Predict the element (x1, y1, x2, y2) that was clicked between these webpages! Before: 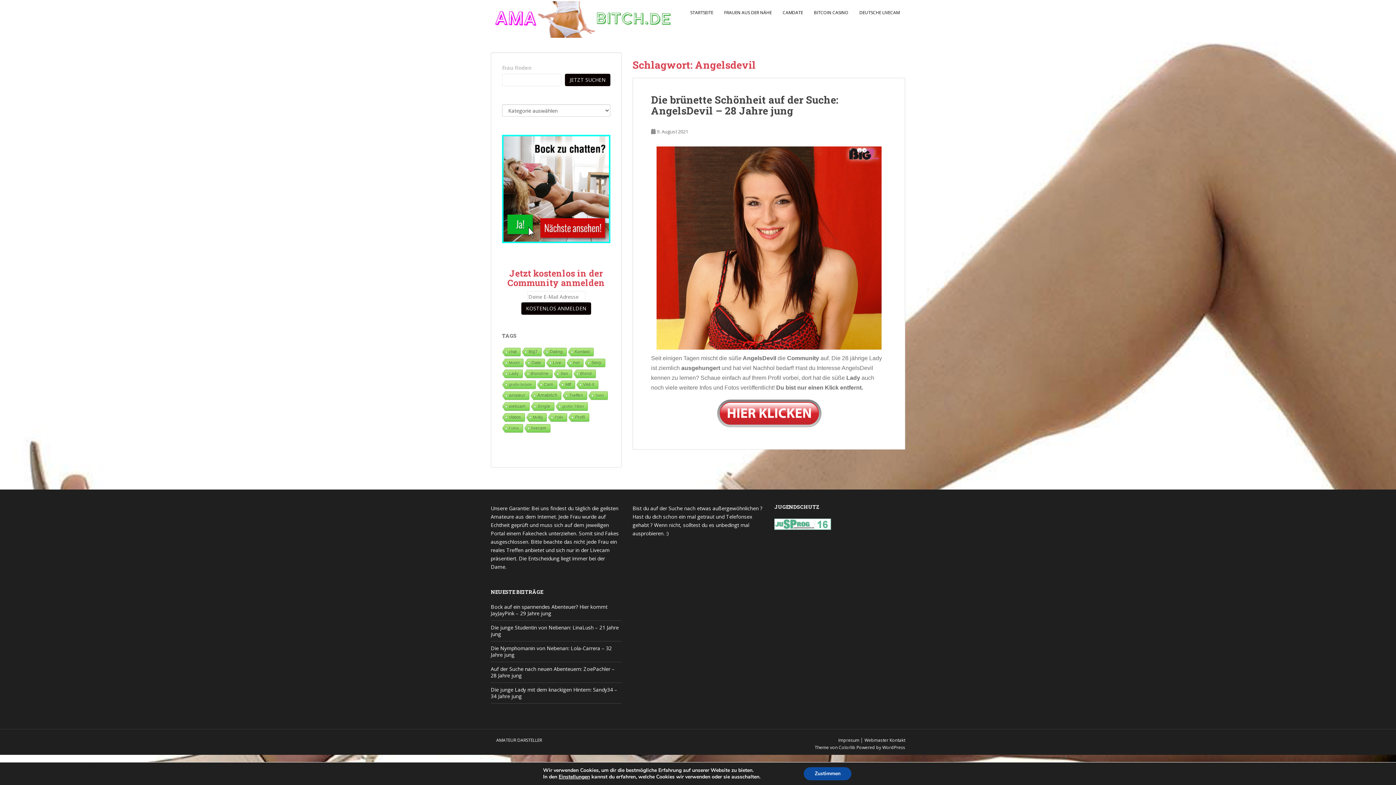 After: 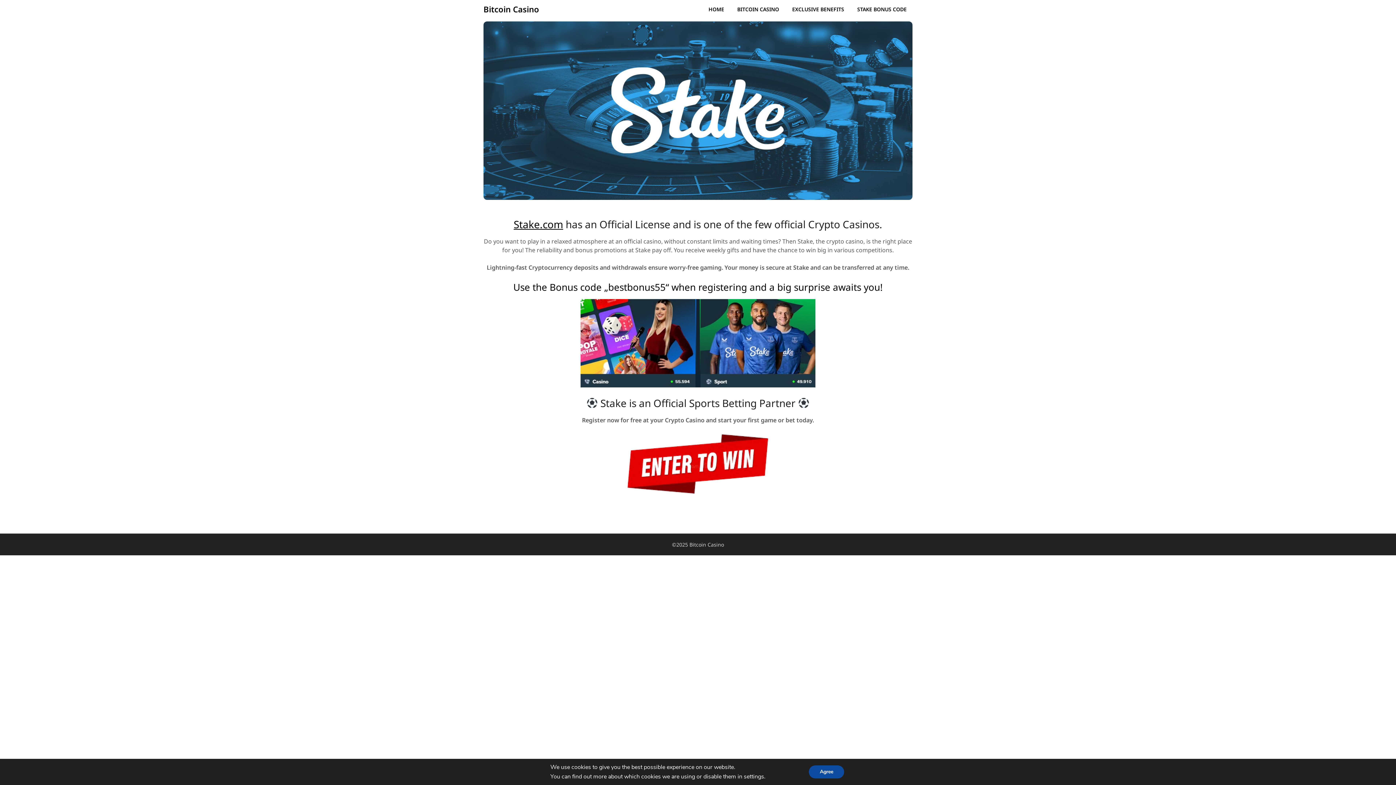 Action: bbox: (814, 5, 848, 20) label: BITCOIN CASINO